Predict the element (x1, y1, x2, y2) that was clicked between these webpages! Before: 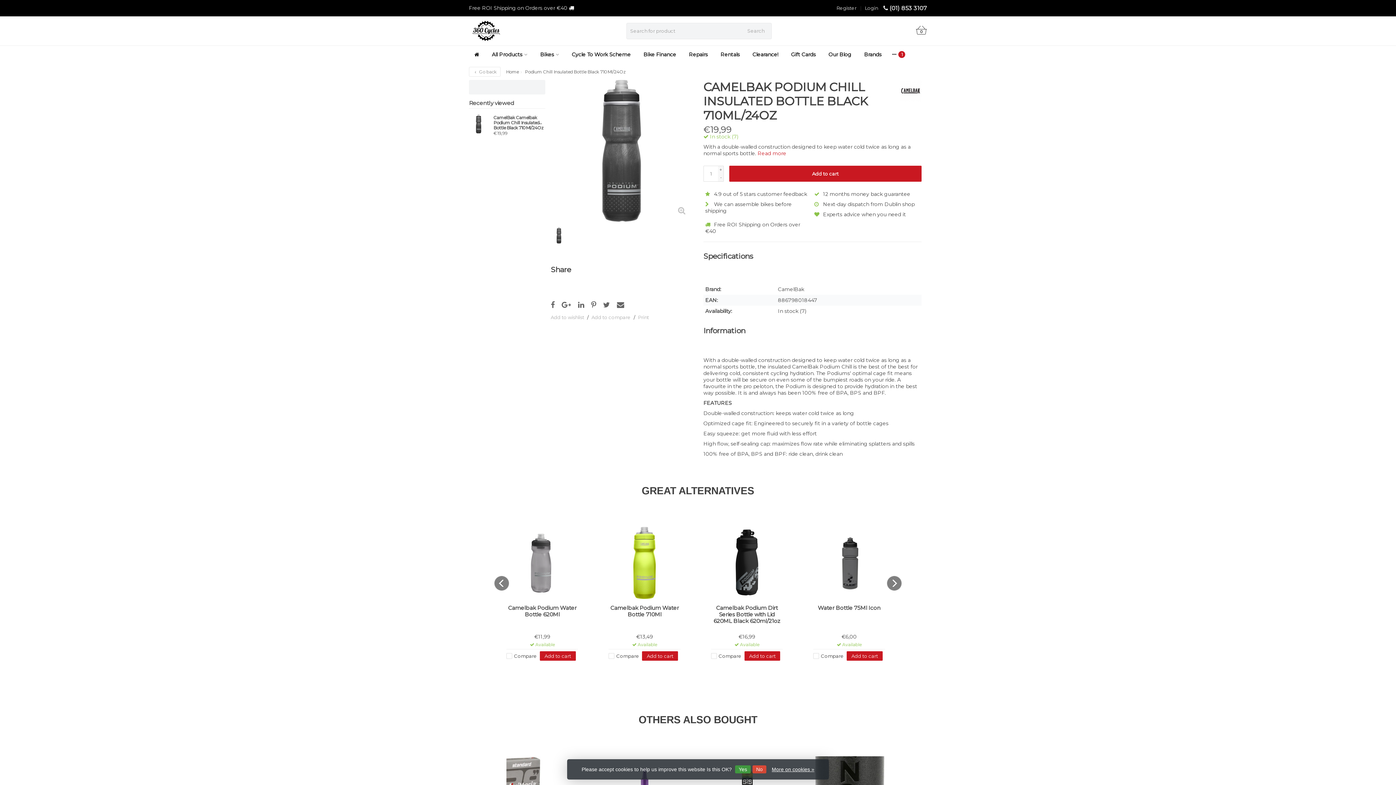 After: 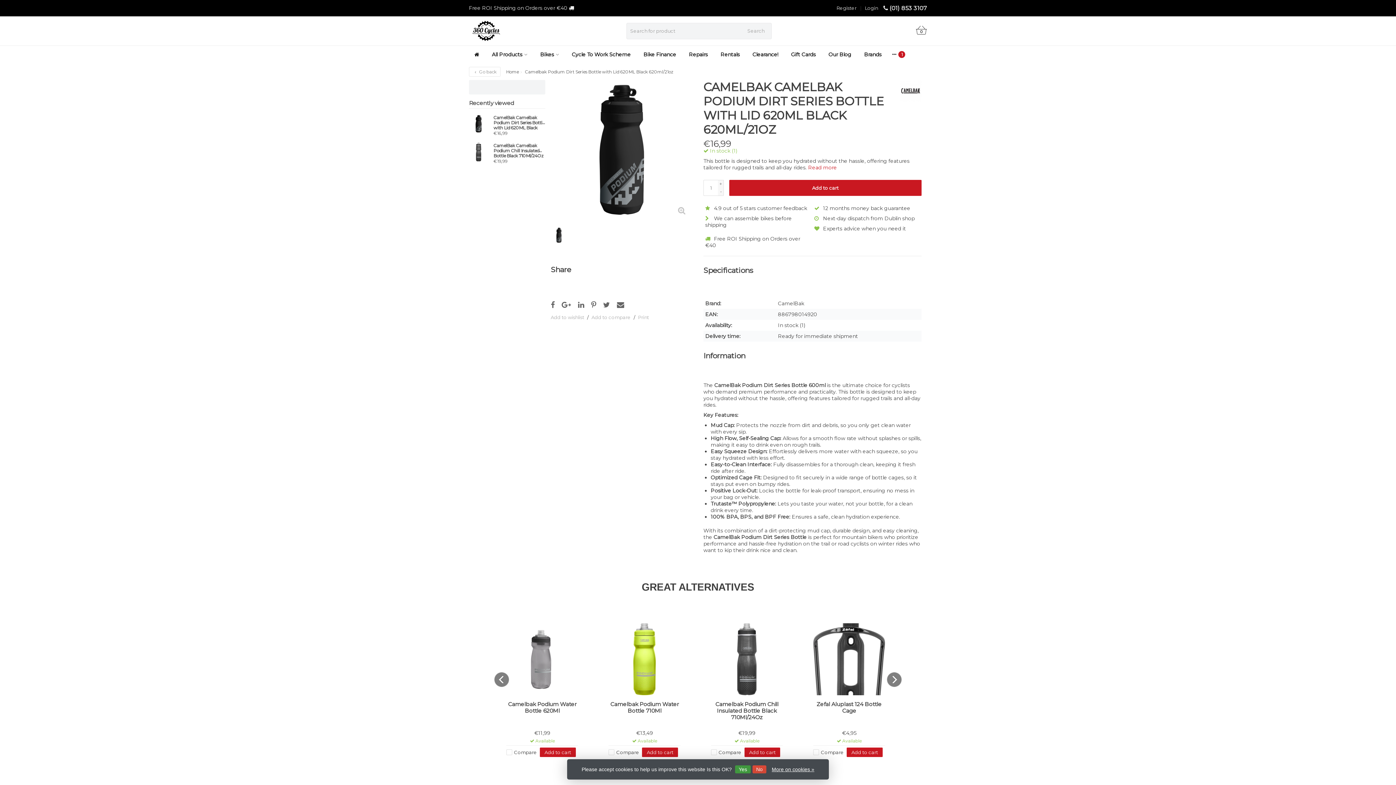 Action: bbox: (711, 525, 782, 601)